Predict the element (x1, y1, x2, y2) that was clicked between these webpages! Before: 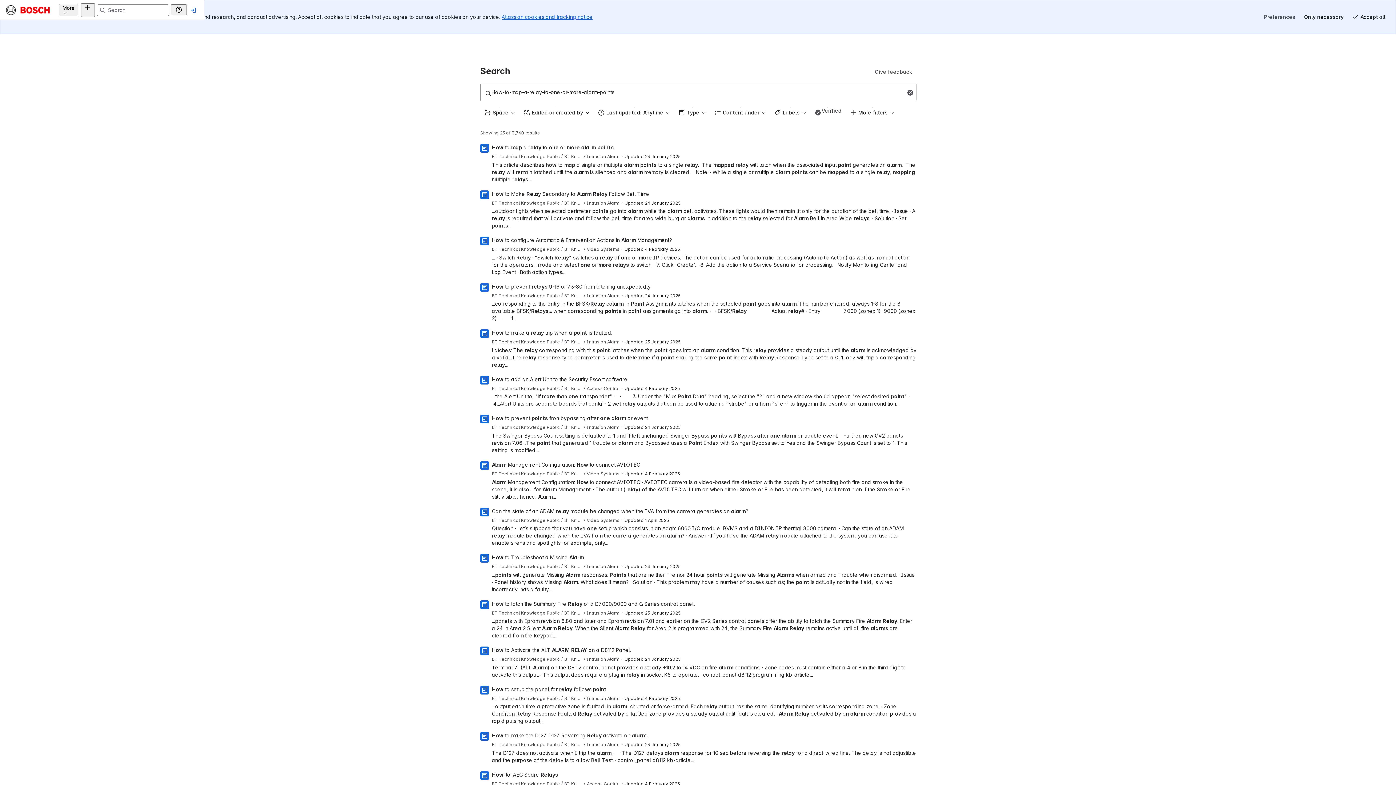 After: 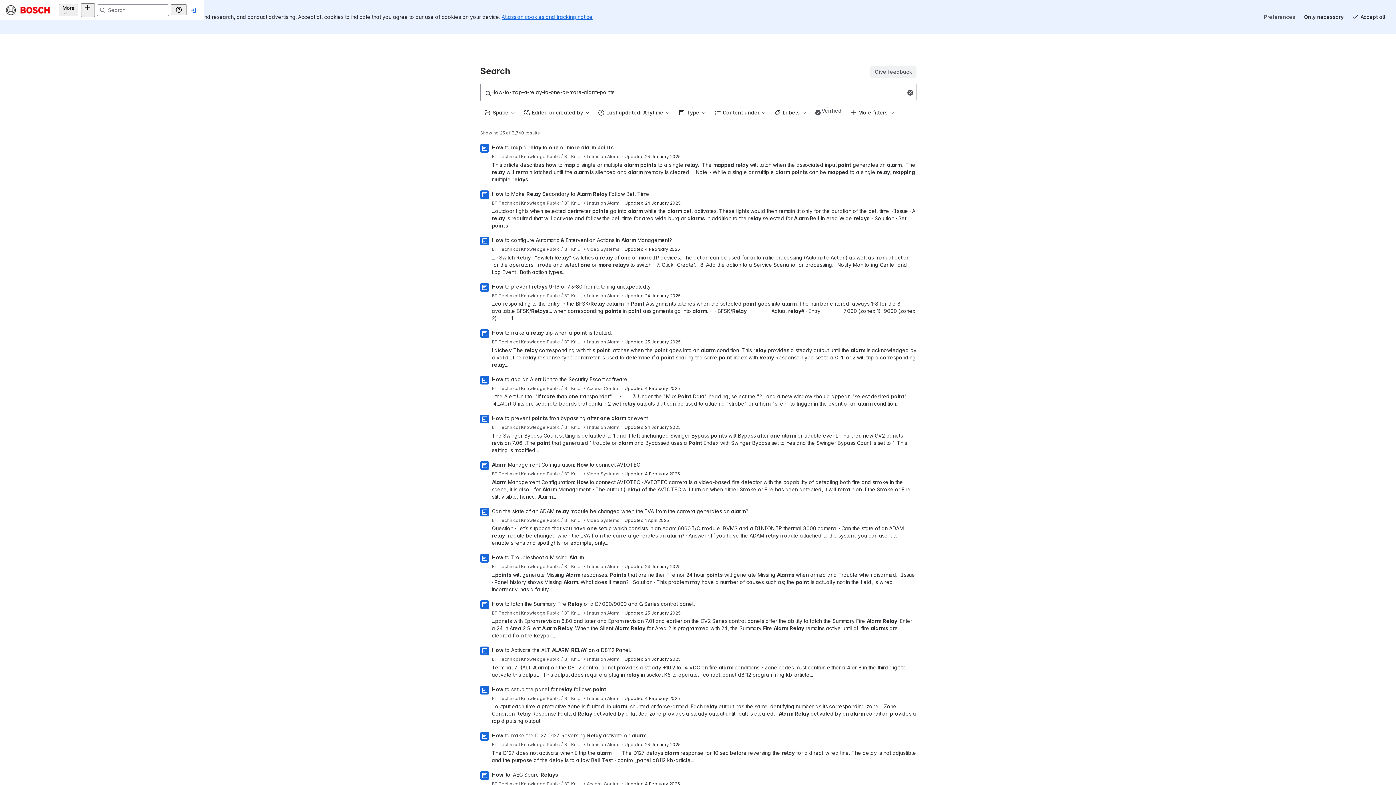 Action: label: Give feedback bbox: (870, 32, 916, 43)